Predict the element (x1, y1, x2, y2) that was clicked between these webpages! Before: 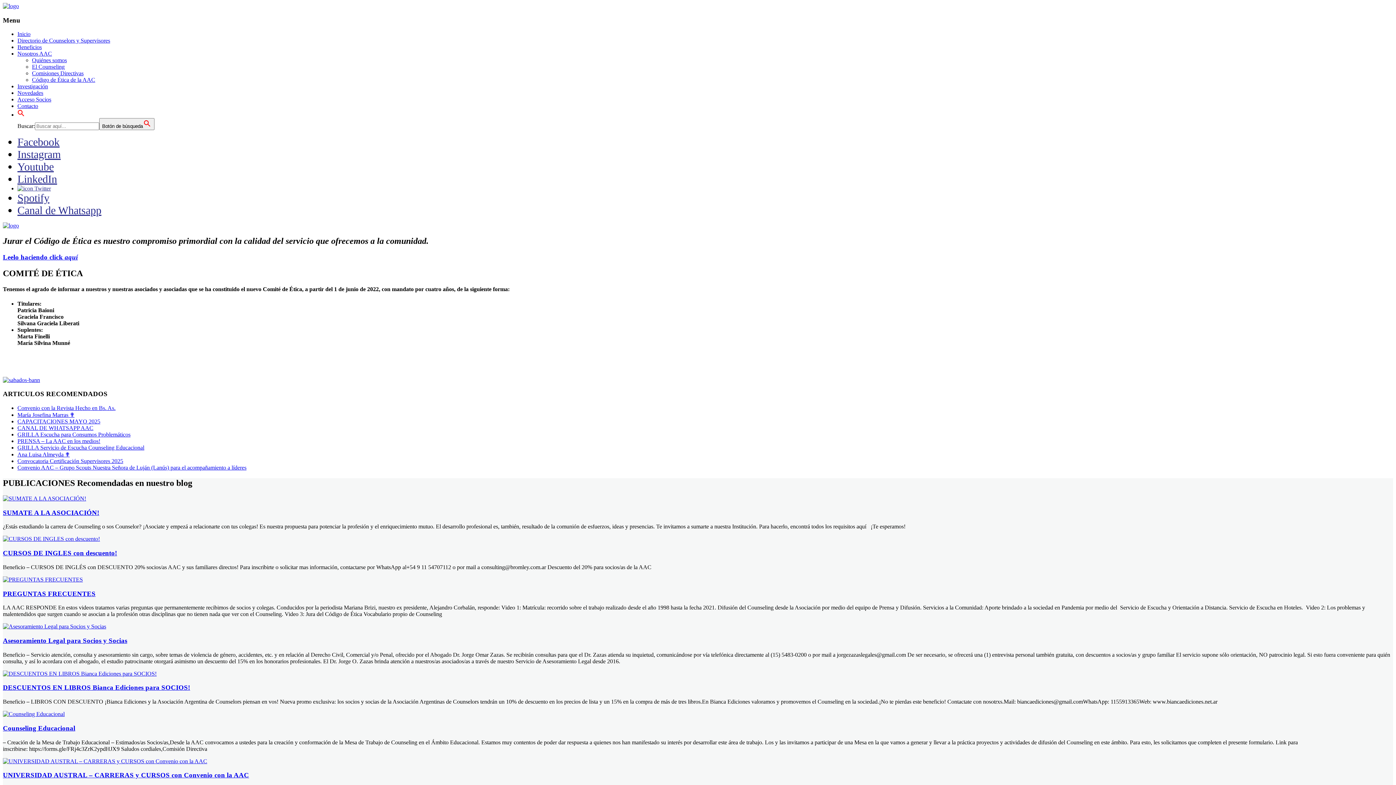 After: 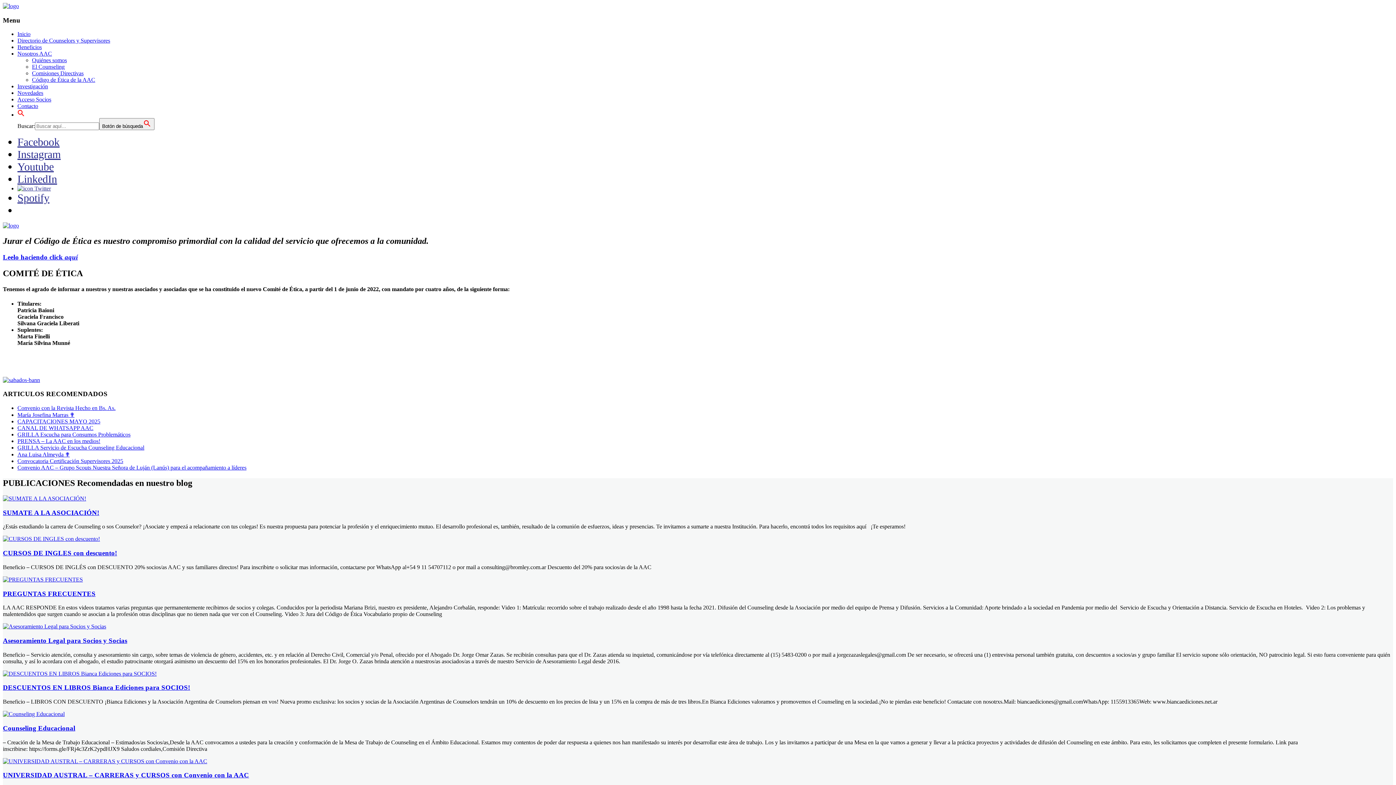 Action: bbox: (17, 204, 101, 216) label: Canal de Whatsapp